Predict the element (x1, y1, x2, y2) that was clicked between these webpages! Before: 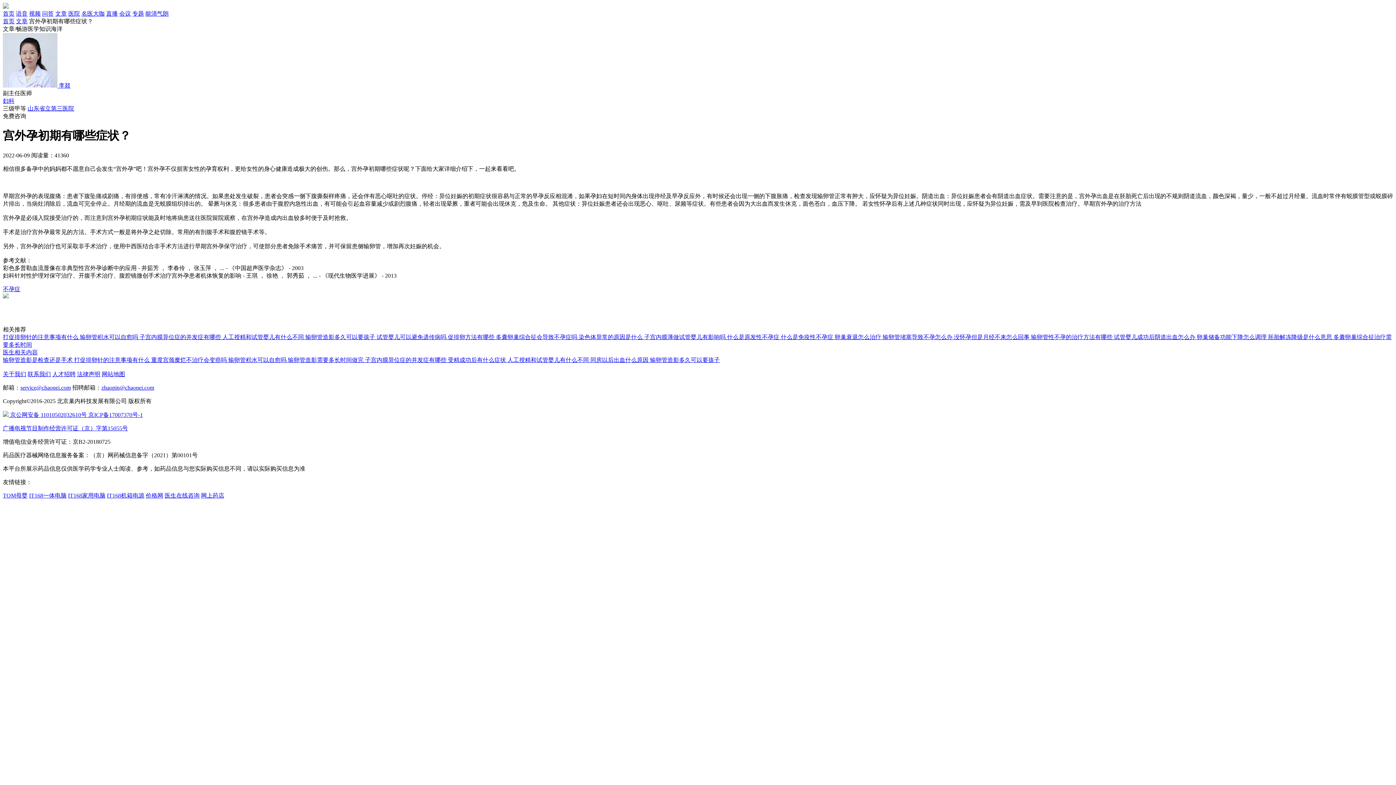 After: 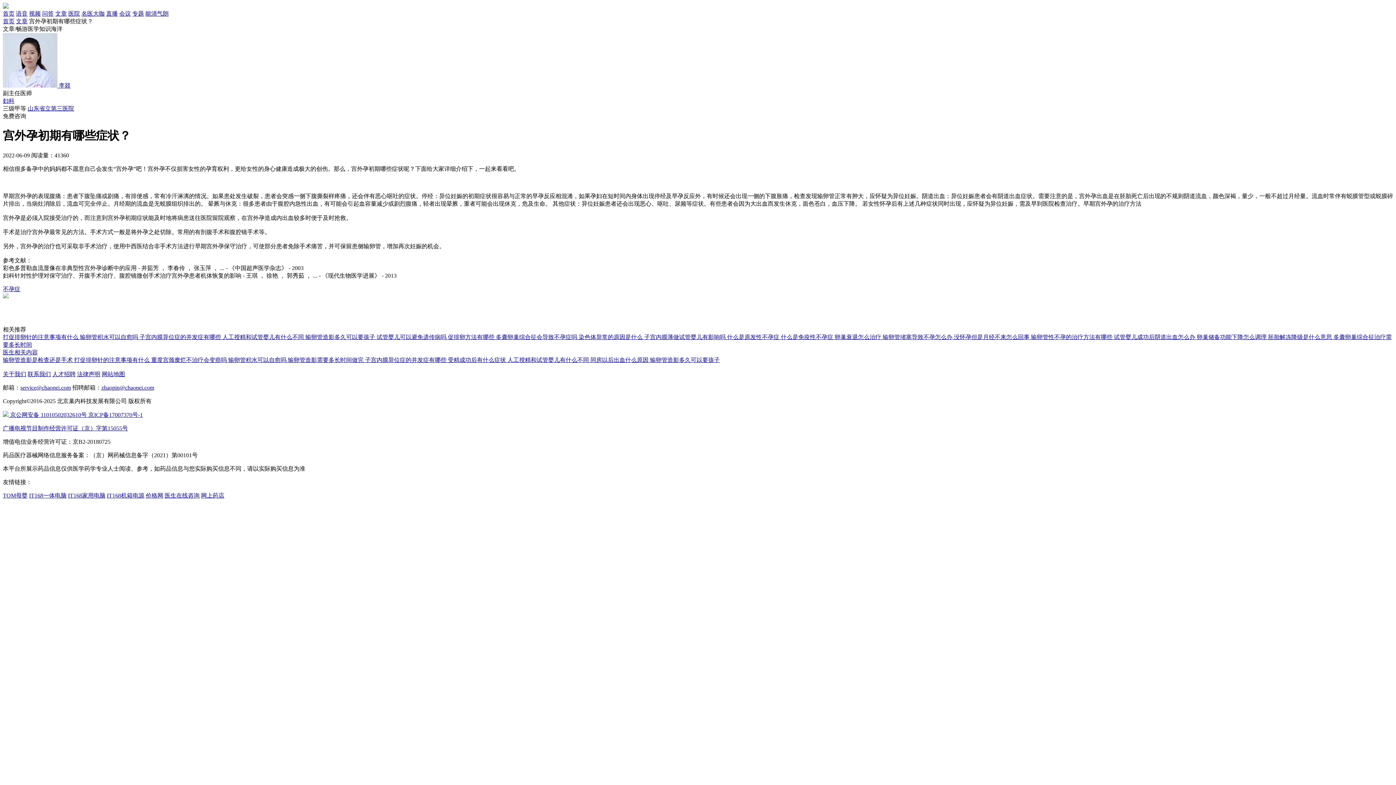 Action: bbox: (2, 18, 14, 24) label: 首页